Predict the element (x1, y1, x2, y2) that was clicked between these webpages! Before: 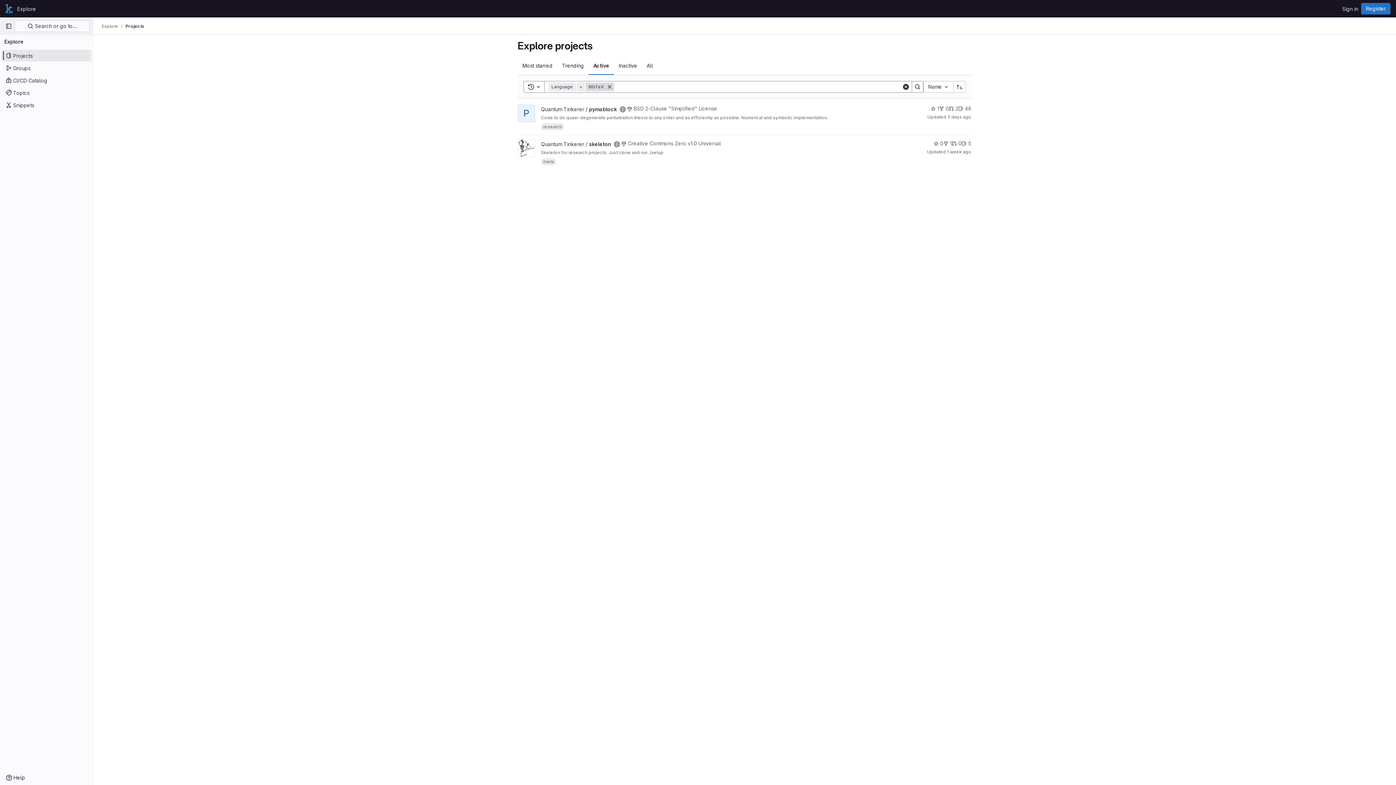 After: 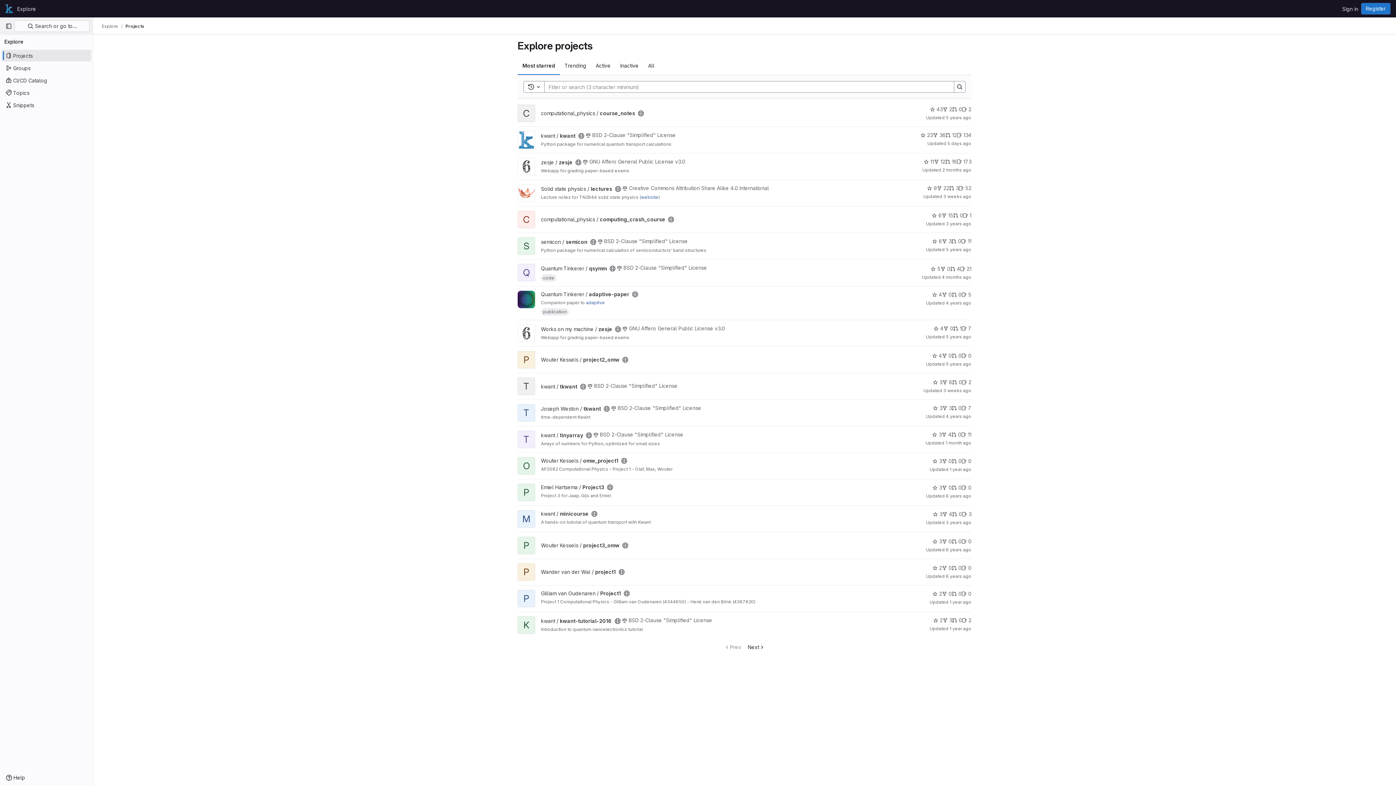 Action: bbox: (1, 49, 91, 61) label: Projects